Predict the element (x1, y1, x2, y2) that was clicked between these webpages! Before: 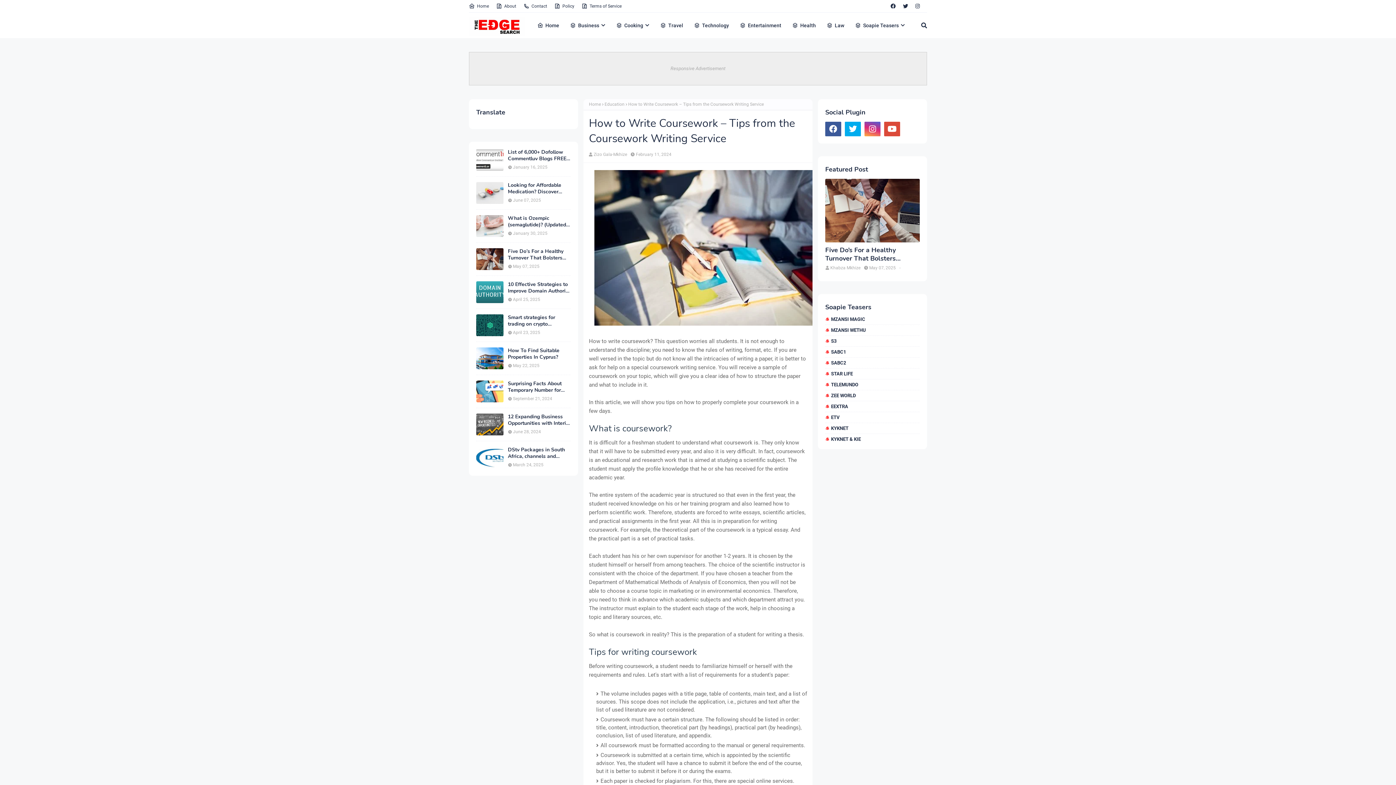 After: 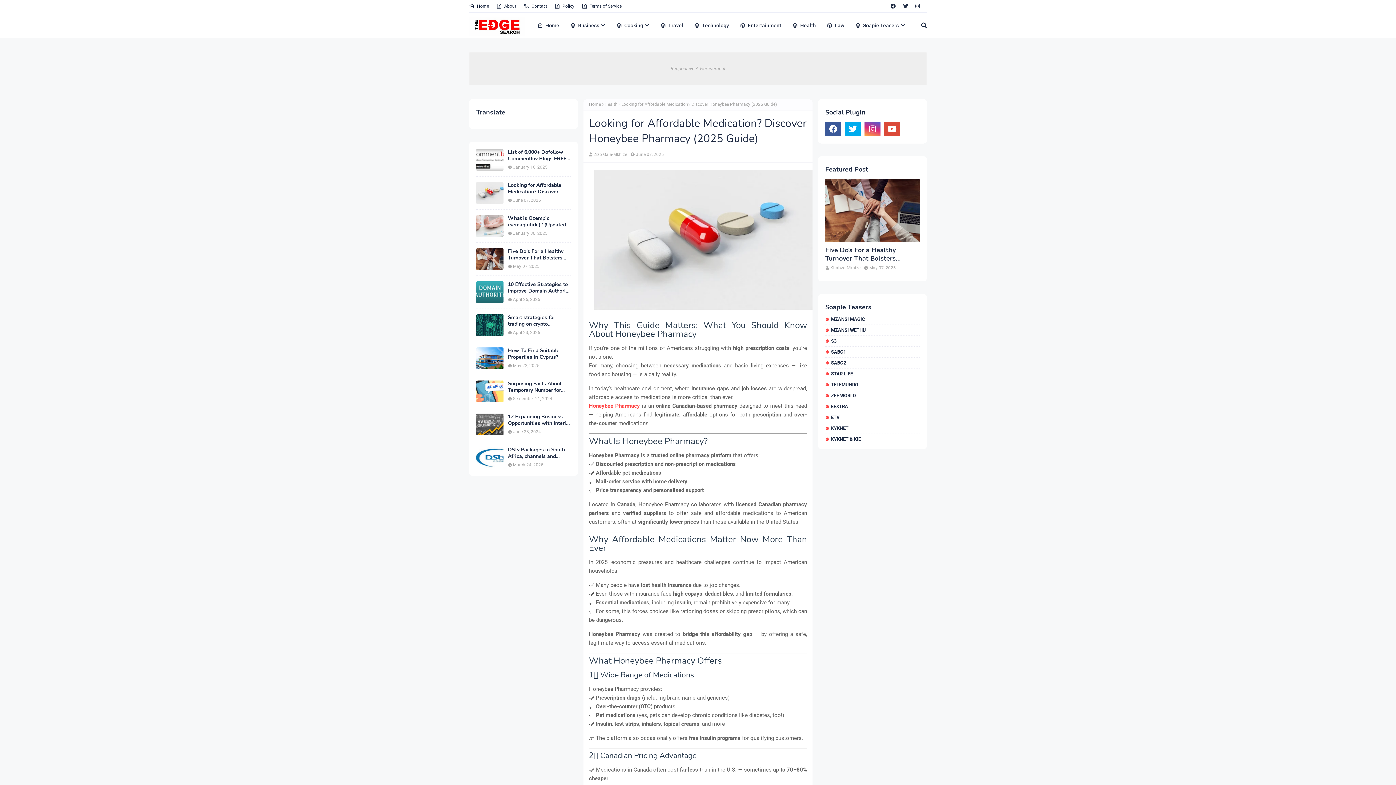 Action: label: Looking for Affordable Medication? Discover Honeybee Pharmacy (2025 Guide) bbox: (508, 182, 570, 195)